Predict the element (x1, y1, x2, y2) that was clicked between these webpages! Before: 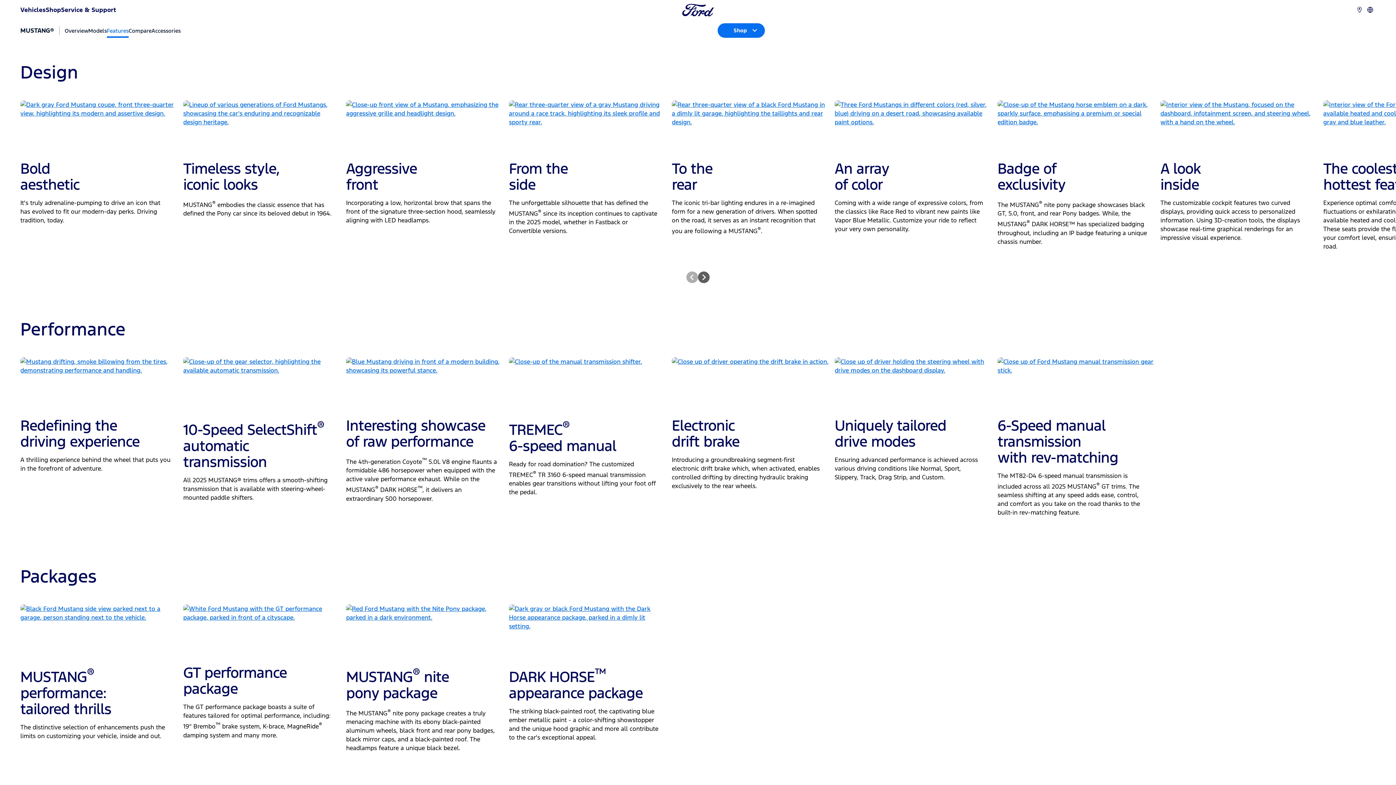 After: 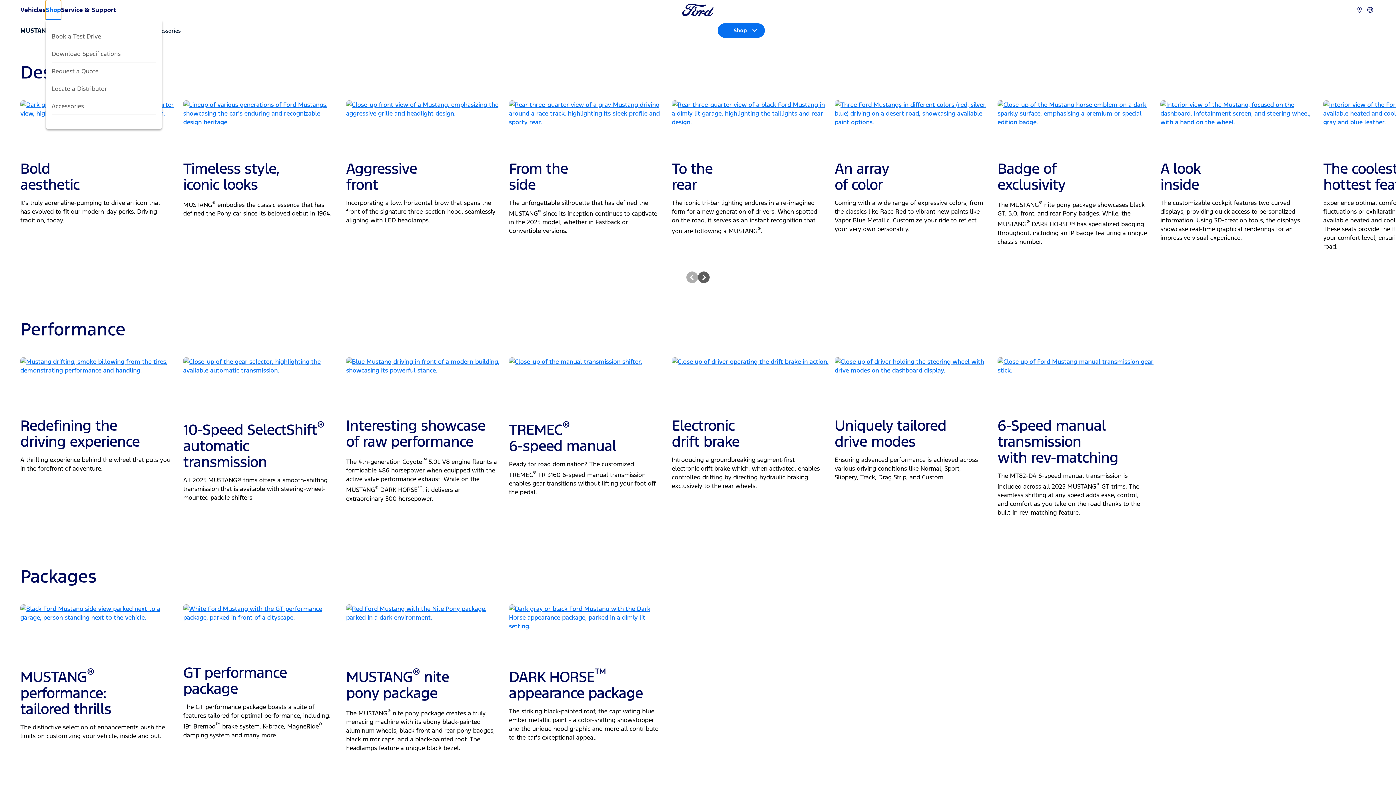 Action: bbox: (45, 0, 61, 20) label: Shop